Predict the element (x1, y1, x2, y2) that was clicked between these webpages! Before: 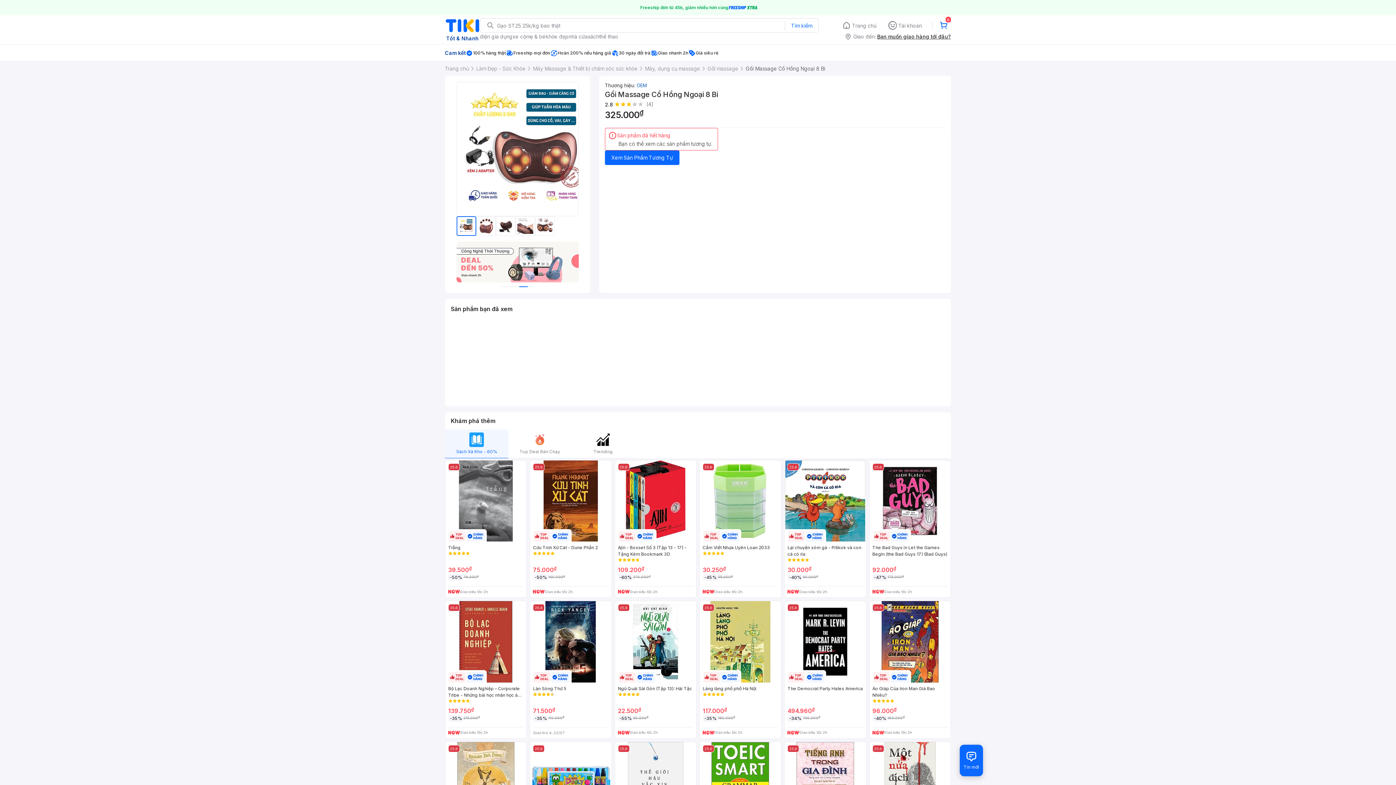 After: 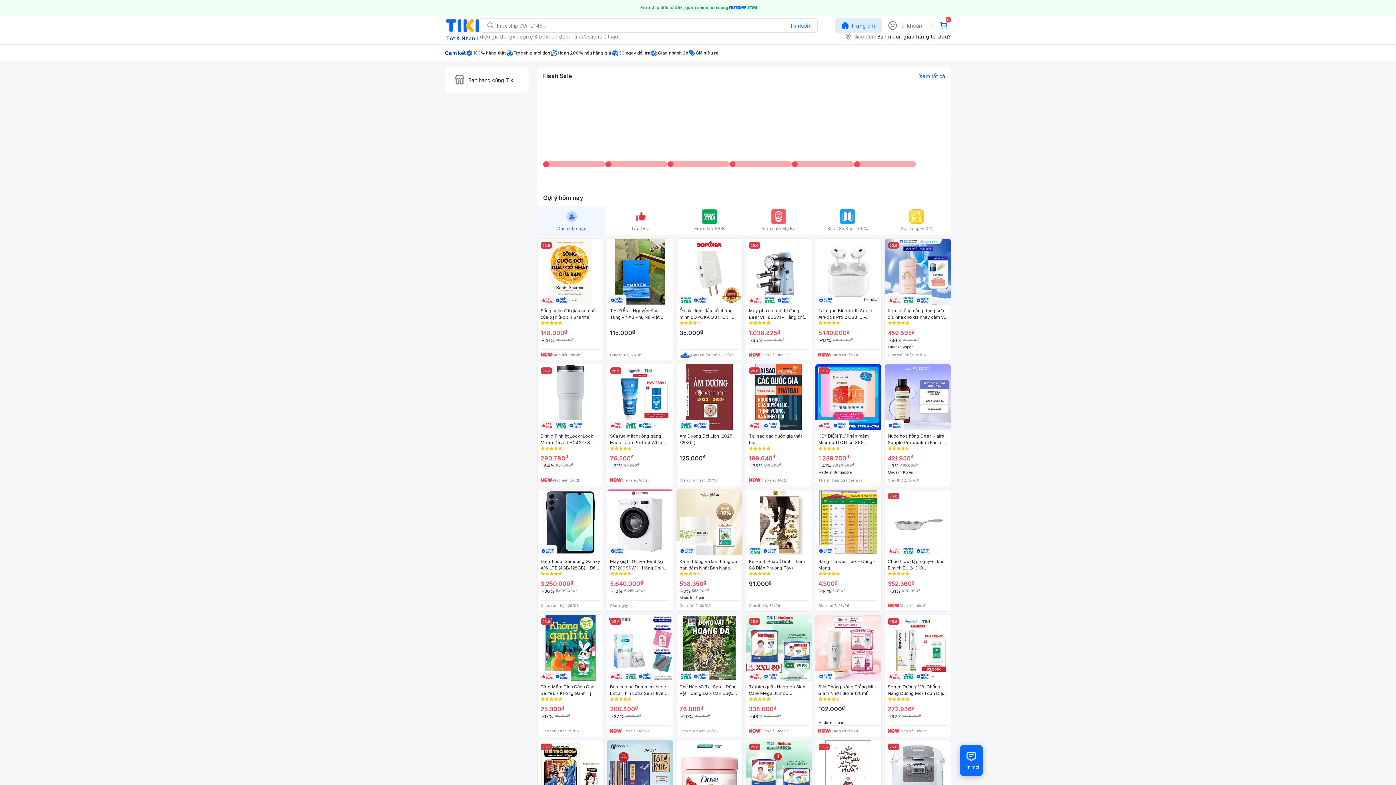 Action: label: Trang chủ bbox: (852, 21, 876, 29)